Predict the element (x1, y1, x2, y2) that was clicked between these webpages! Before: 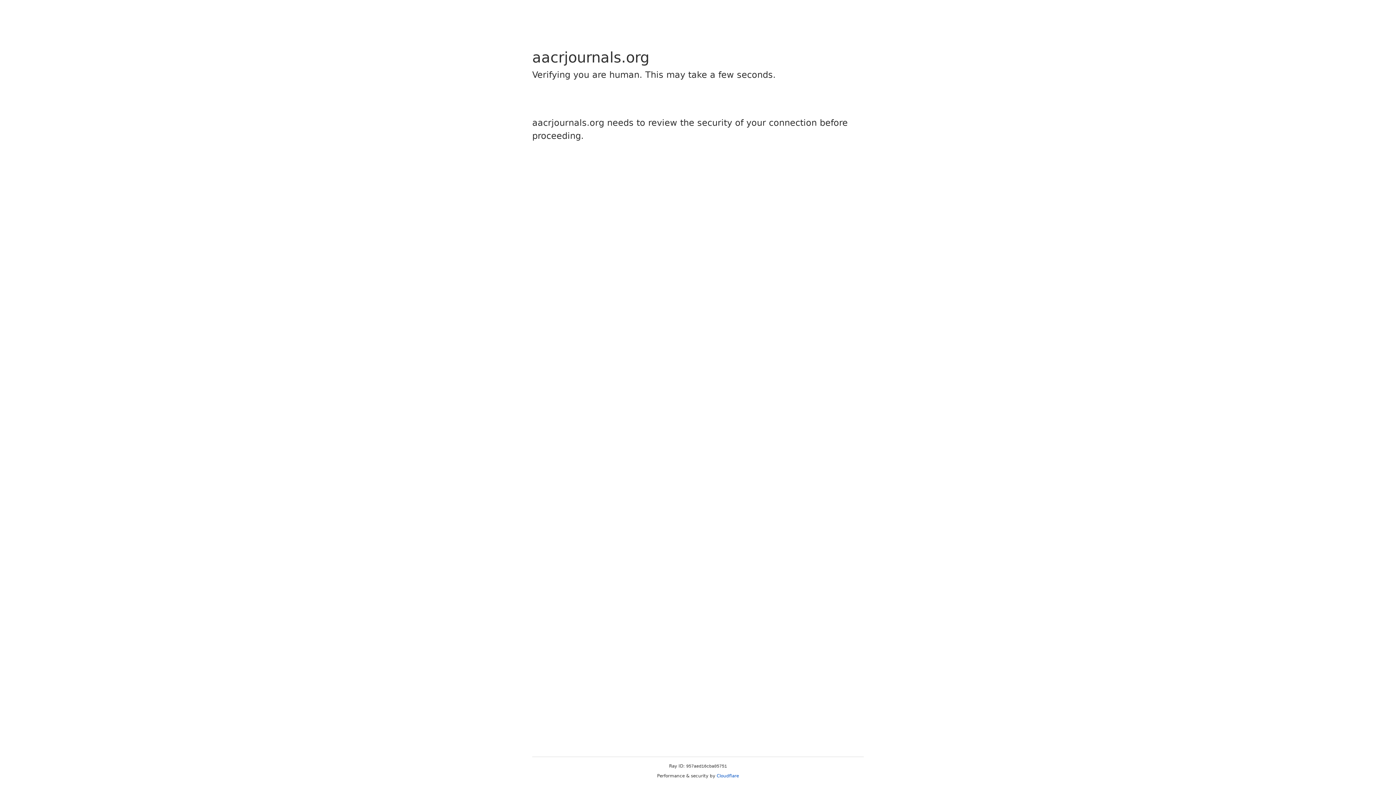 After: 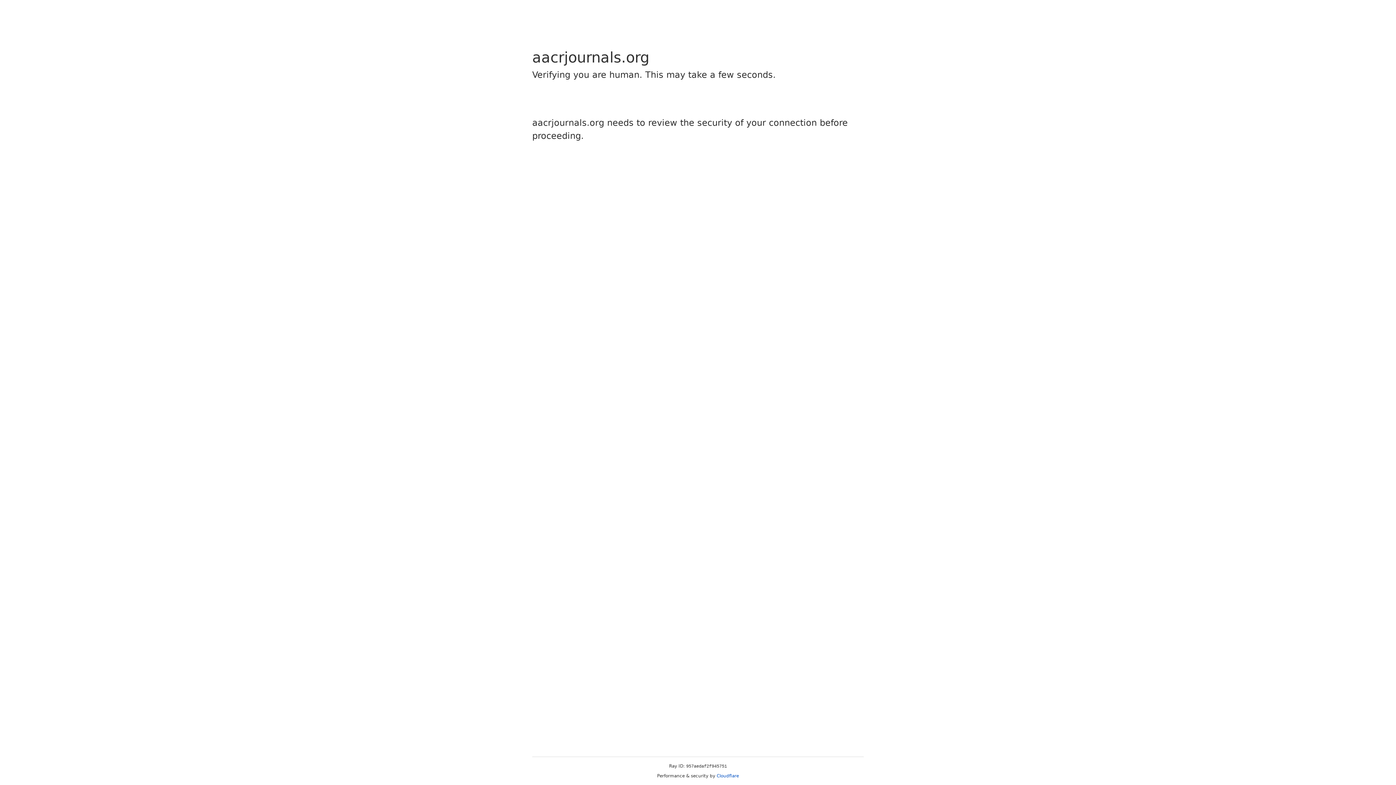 Action: label: Cloudflare bbox: (716, 773, 739, 778)